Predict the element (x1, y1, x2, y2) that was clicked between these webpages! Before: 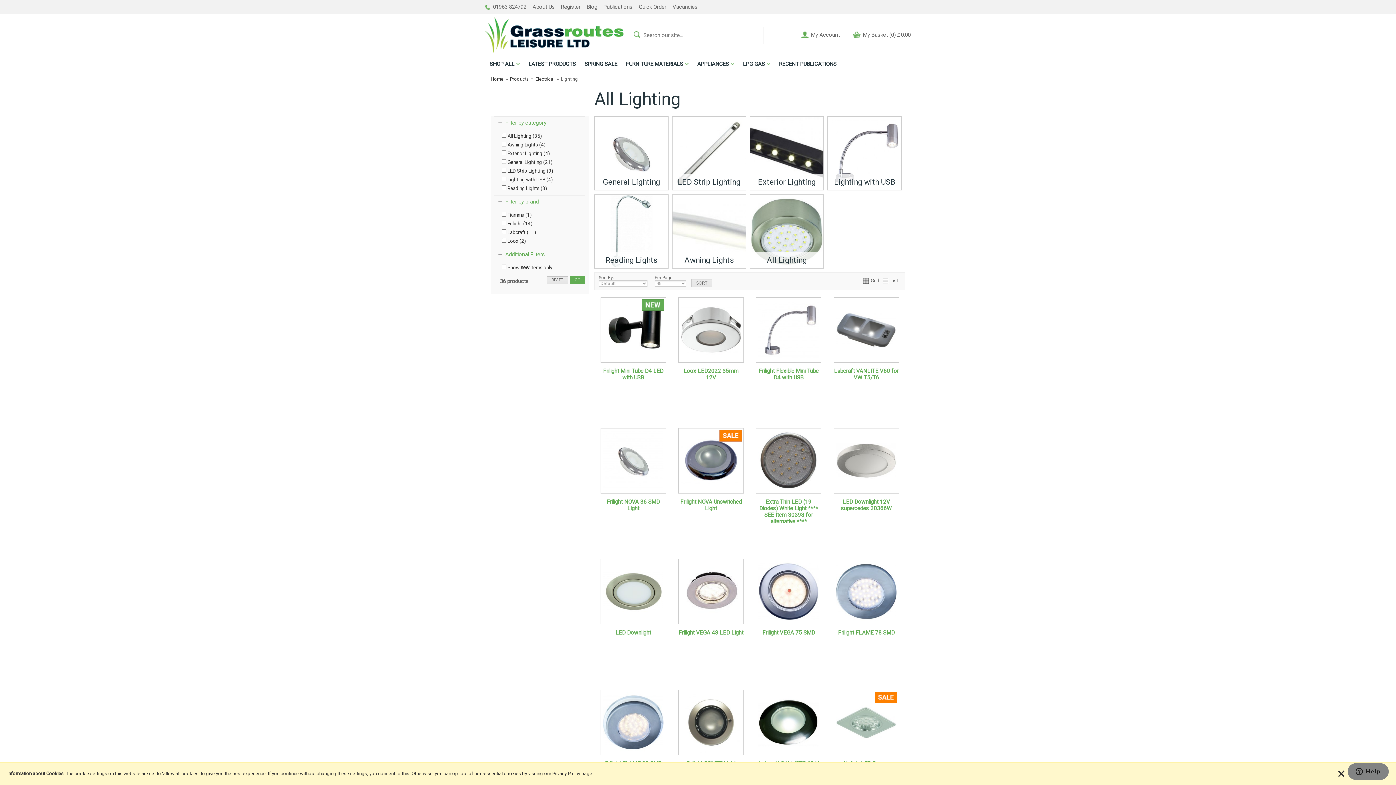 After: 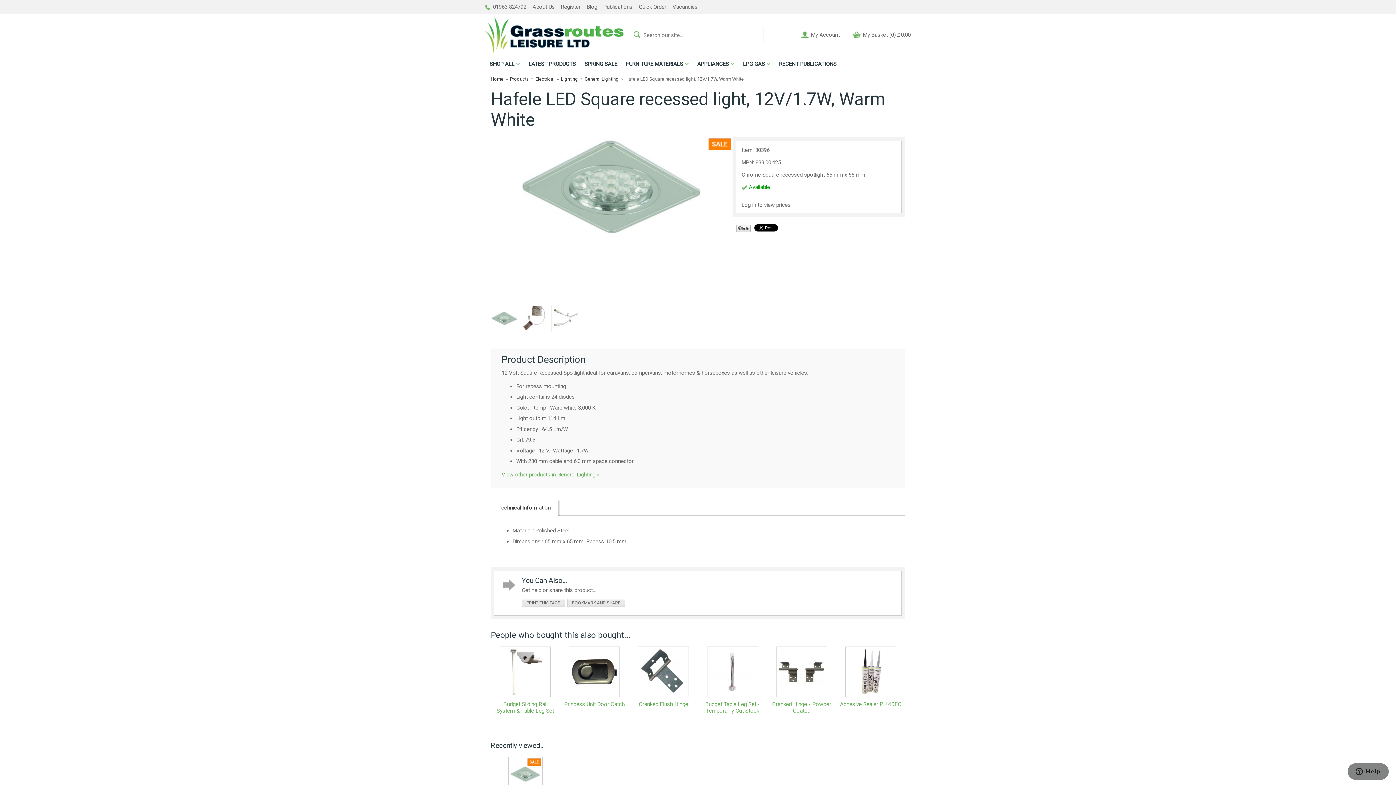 Action: bbox: (833, 690, 899, 755)